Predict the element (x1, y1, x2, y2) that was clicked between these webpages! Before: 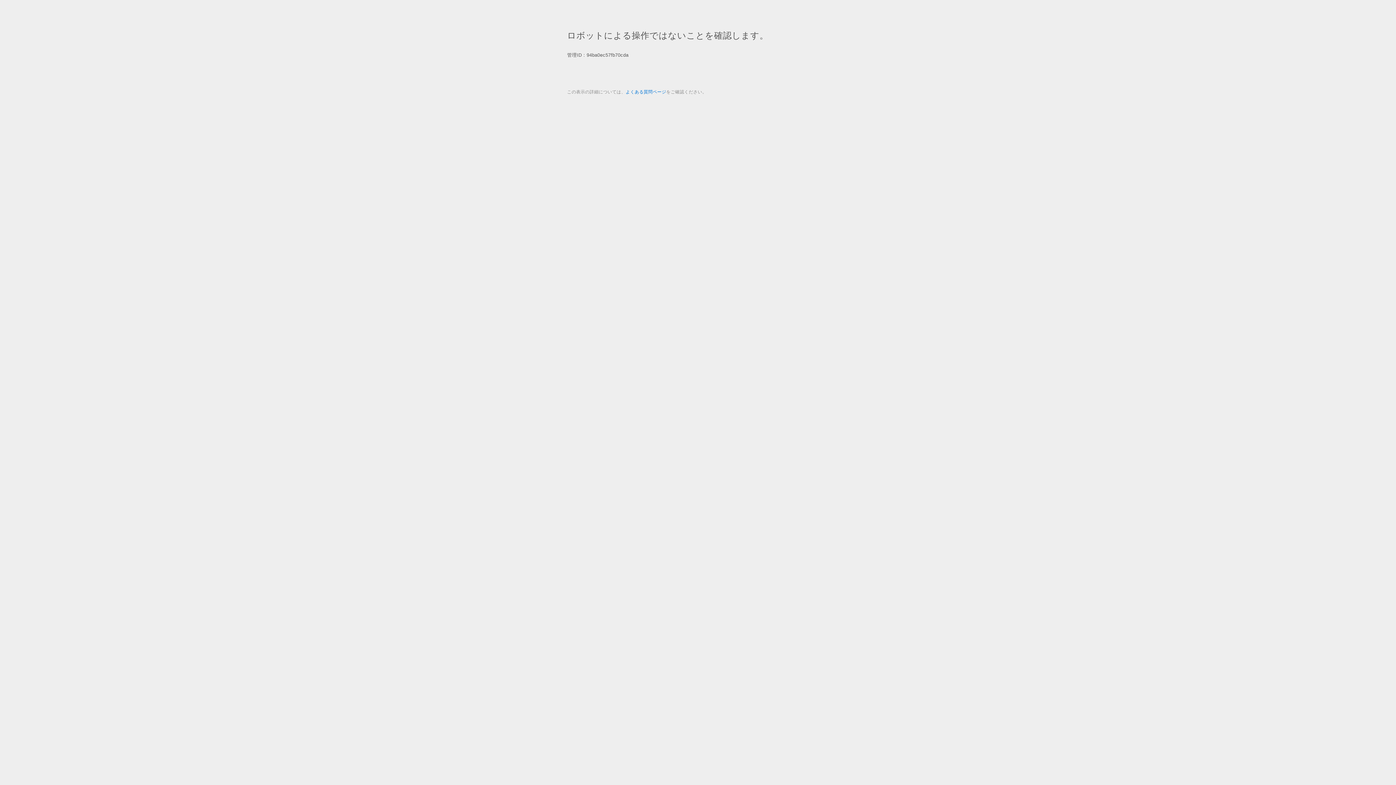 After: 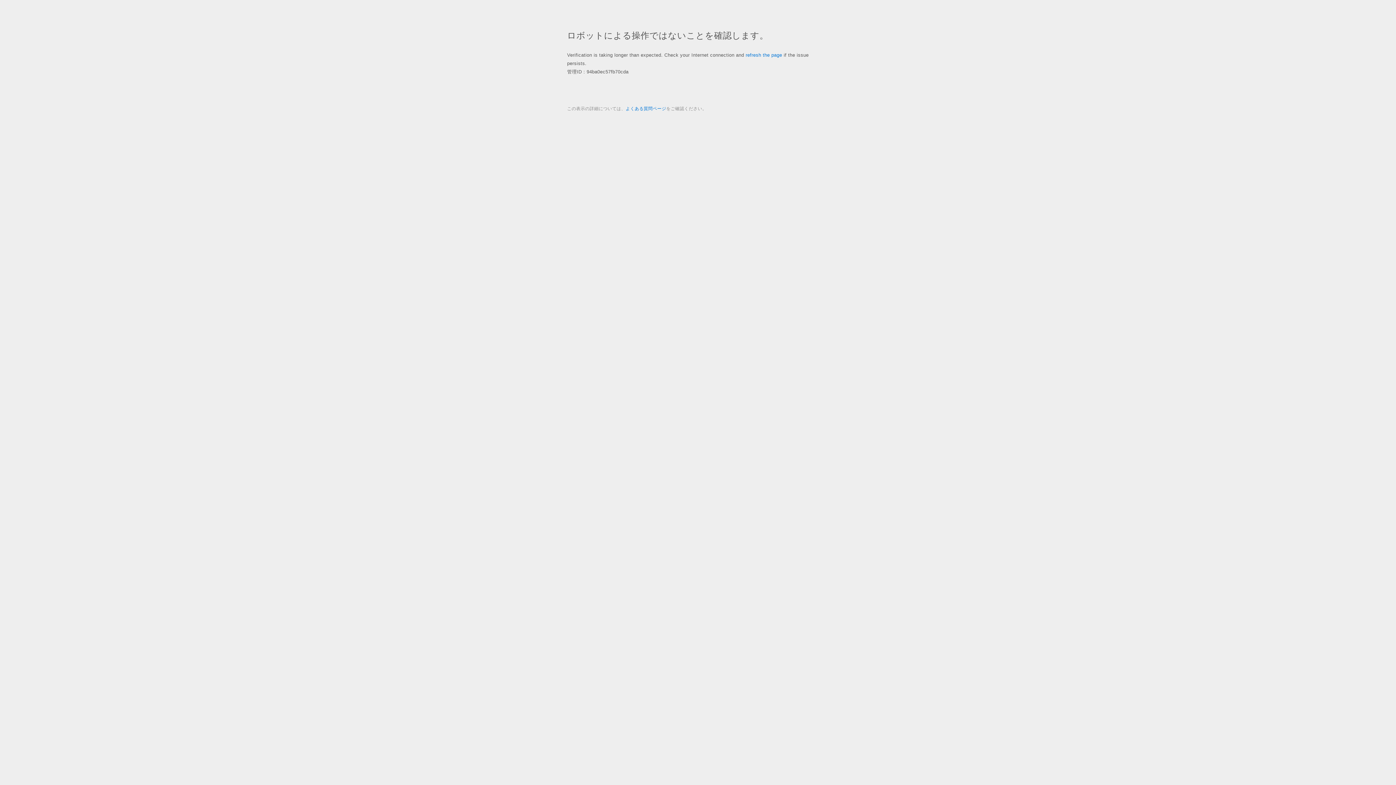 Action: label: よくある質問ページ bbox: (625, 89, 666, 94)